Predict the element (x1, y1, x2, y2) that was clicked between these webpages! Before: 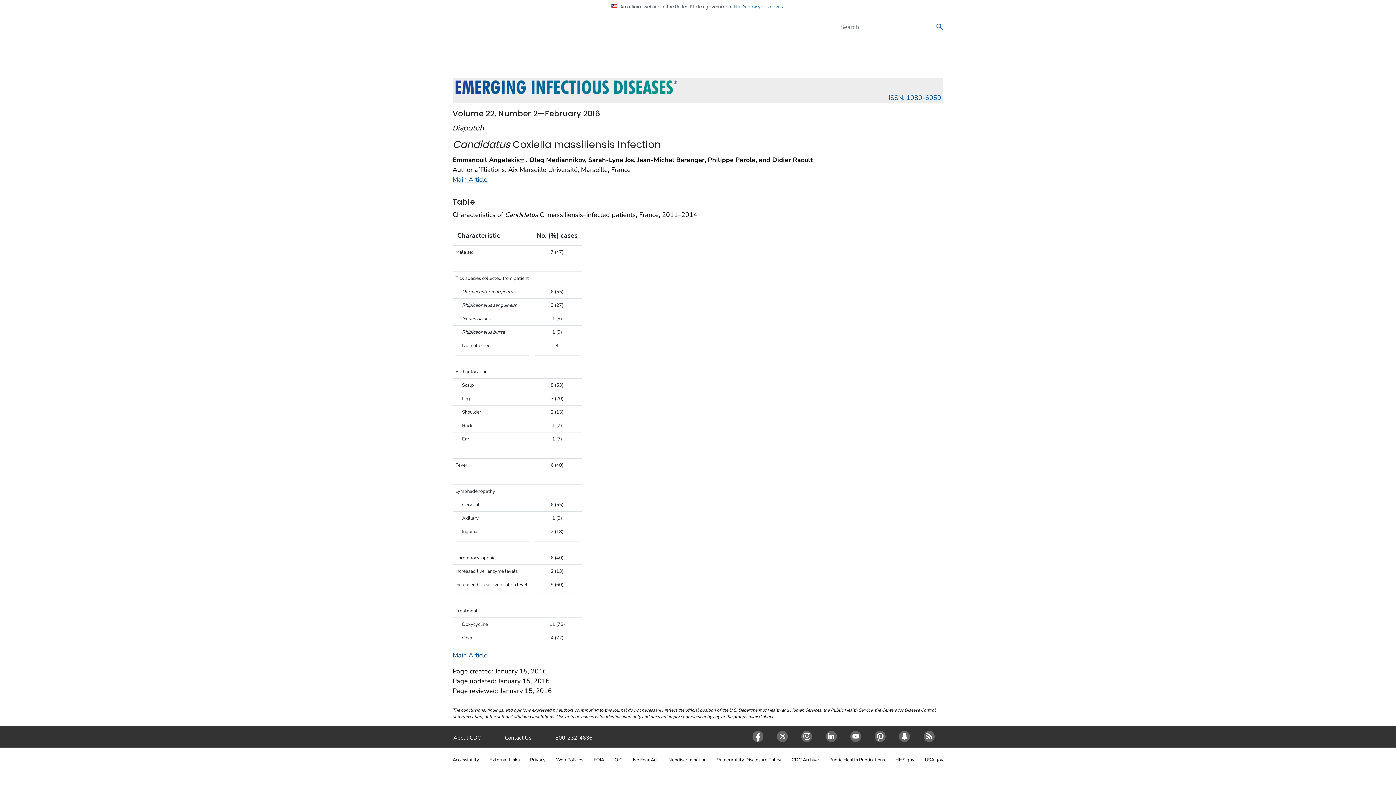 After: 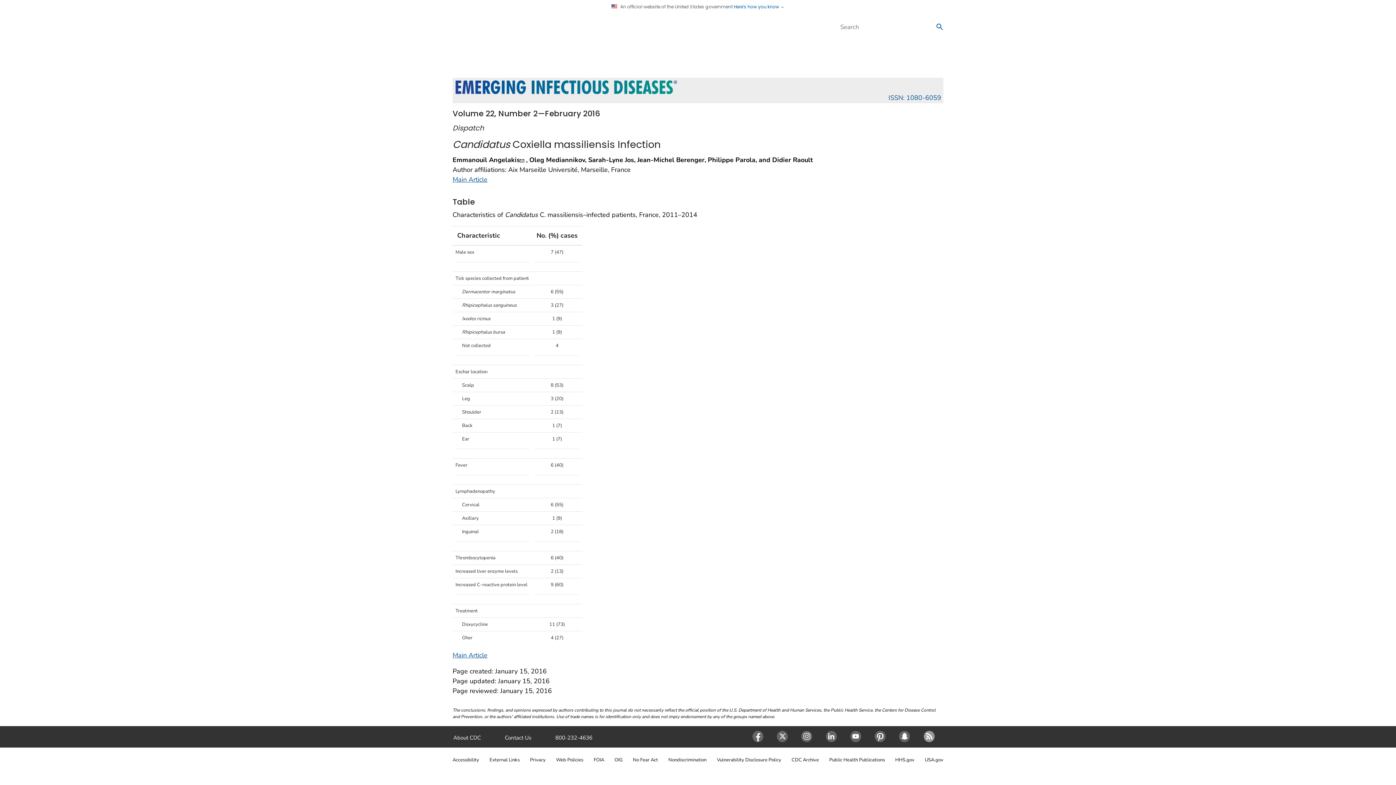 Action: label: RSS bbox: (918, 731, 942, 742)